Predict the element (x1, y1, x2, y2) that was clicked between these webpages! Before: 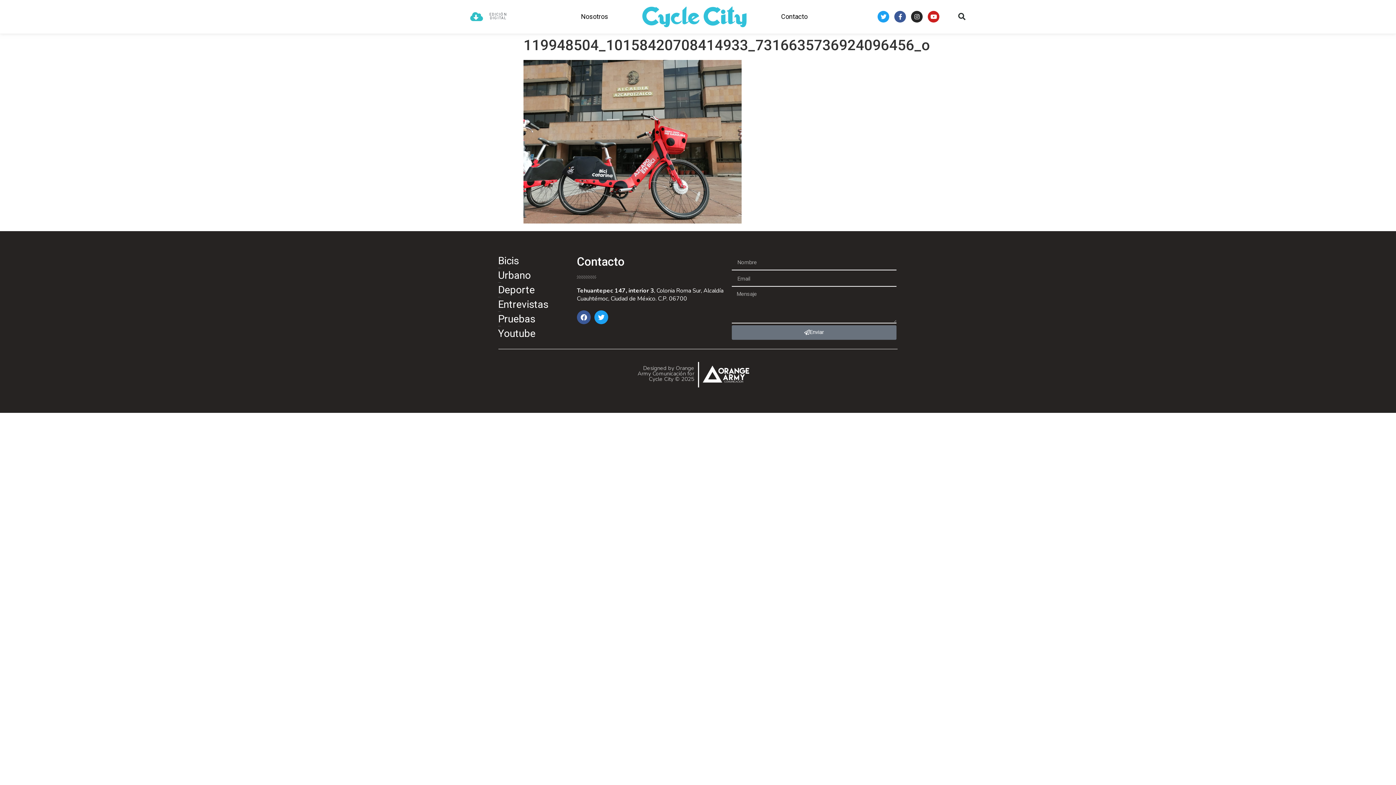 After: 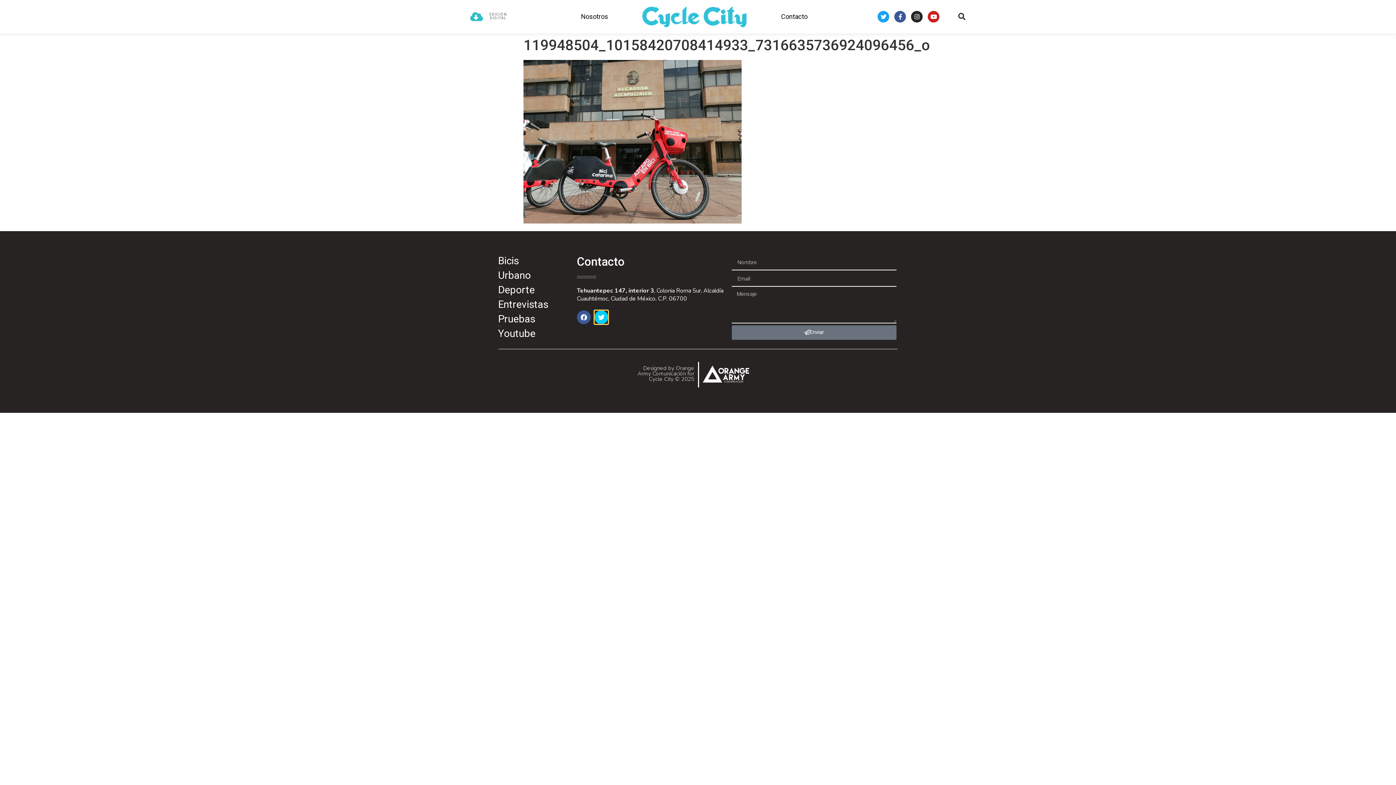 Action: label: Compartir en twitter bbox: (594, 310, 608, 324)